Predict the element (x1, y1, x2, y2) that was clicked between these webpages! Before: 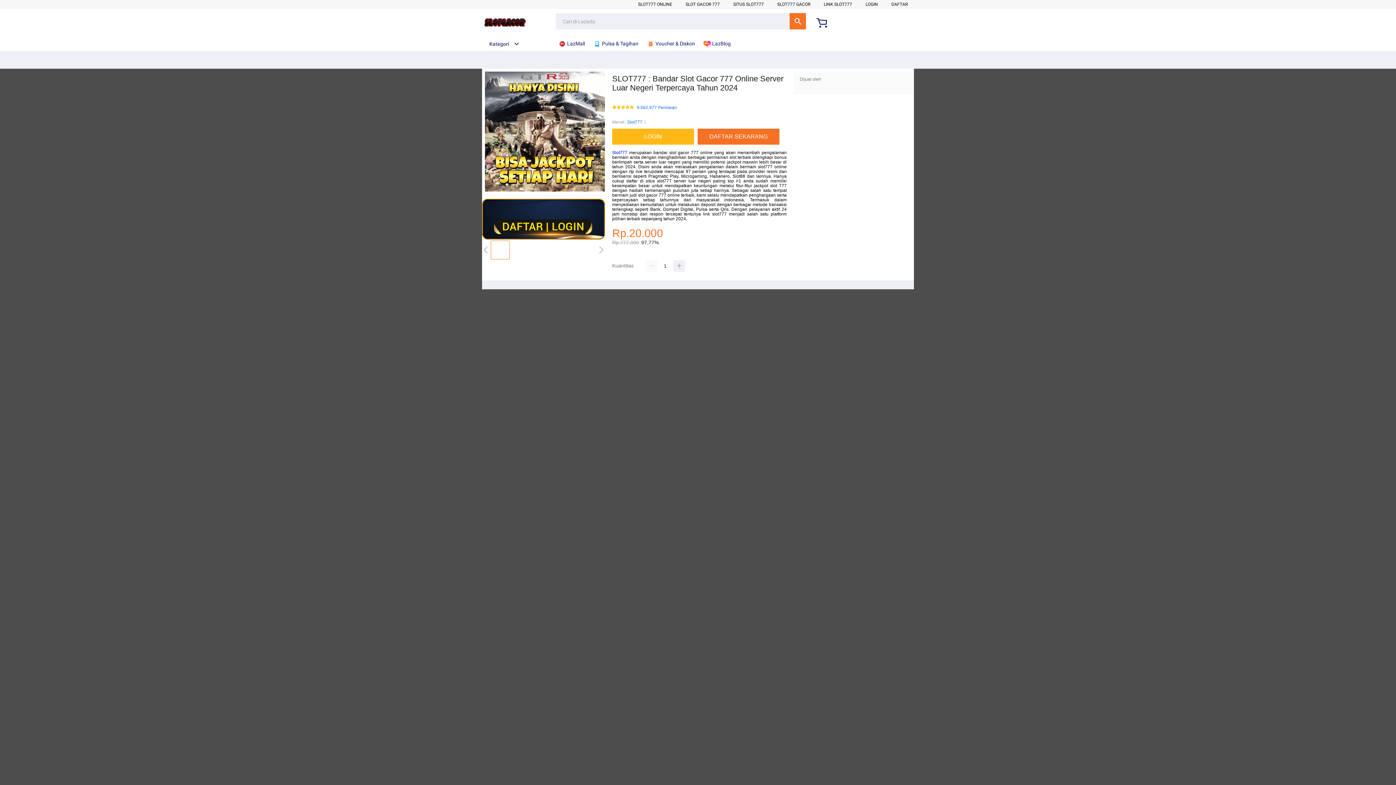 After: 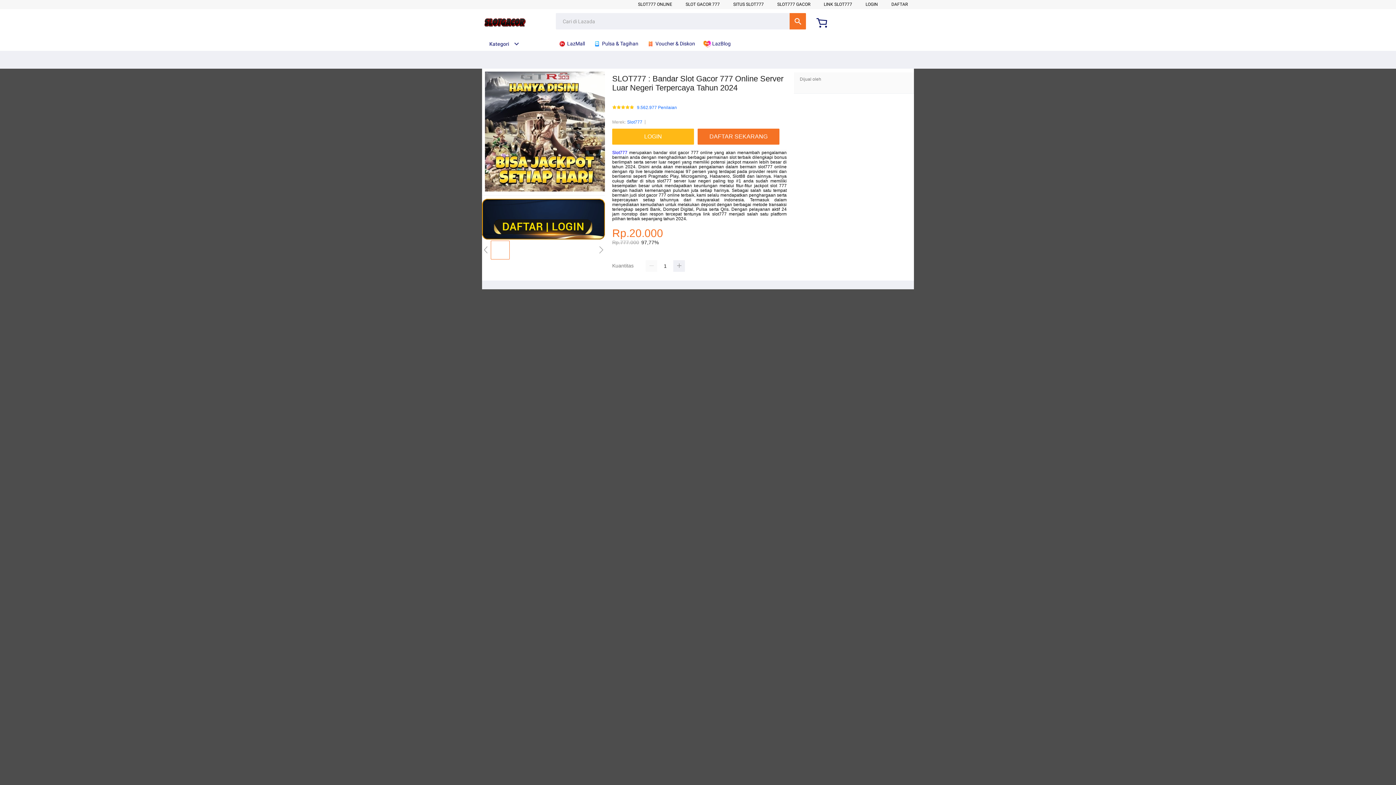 Action: bbox: (705, 36, 736, 50) label:  LazBlog